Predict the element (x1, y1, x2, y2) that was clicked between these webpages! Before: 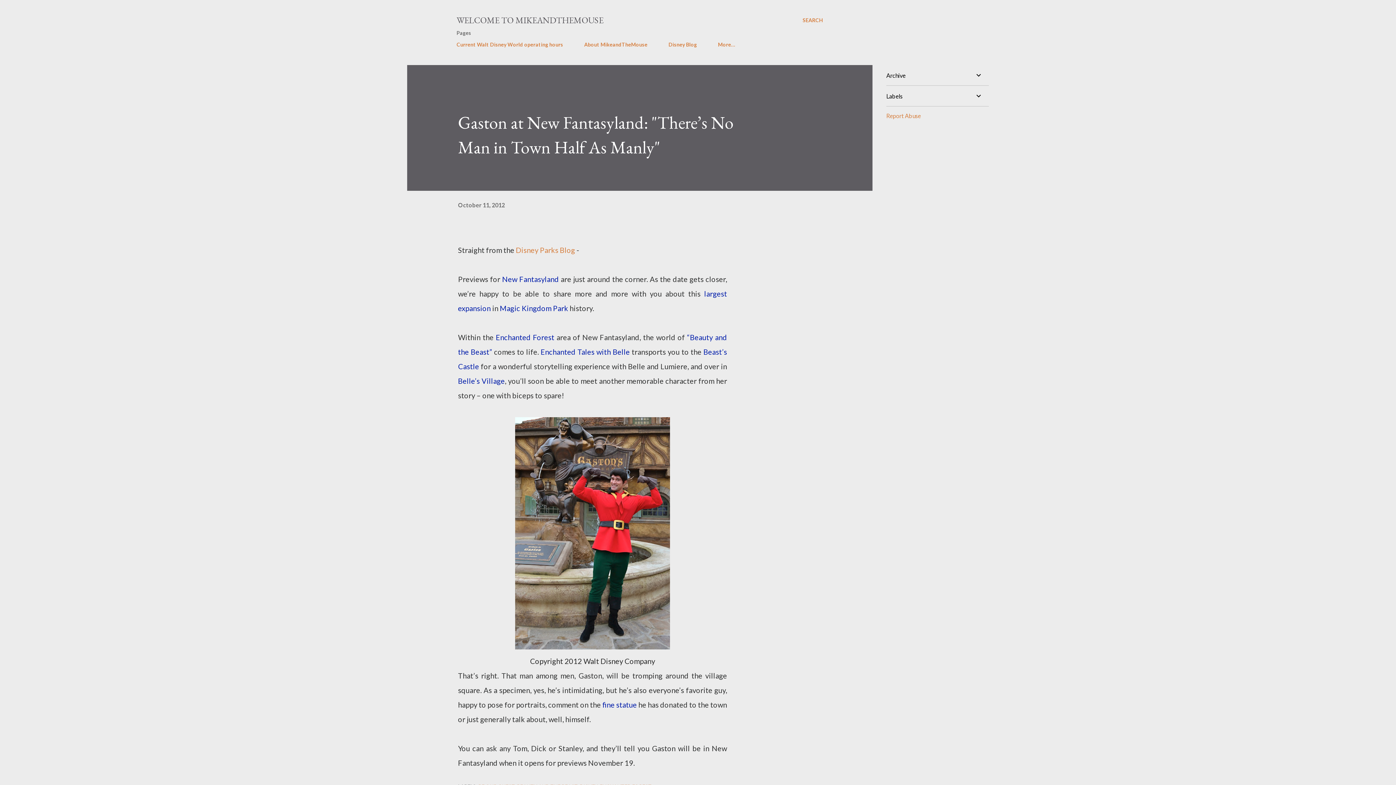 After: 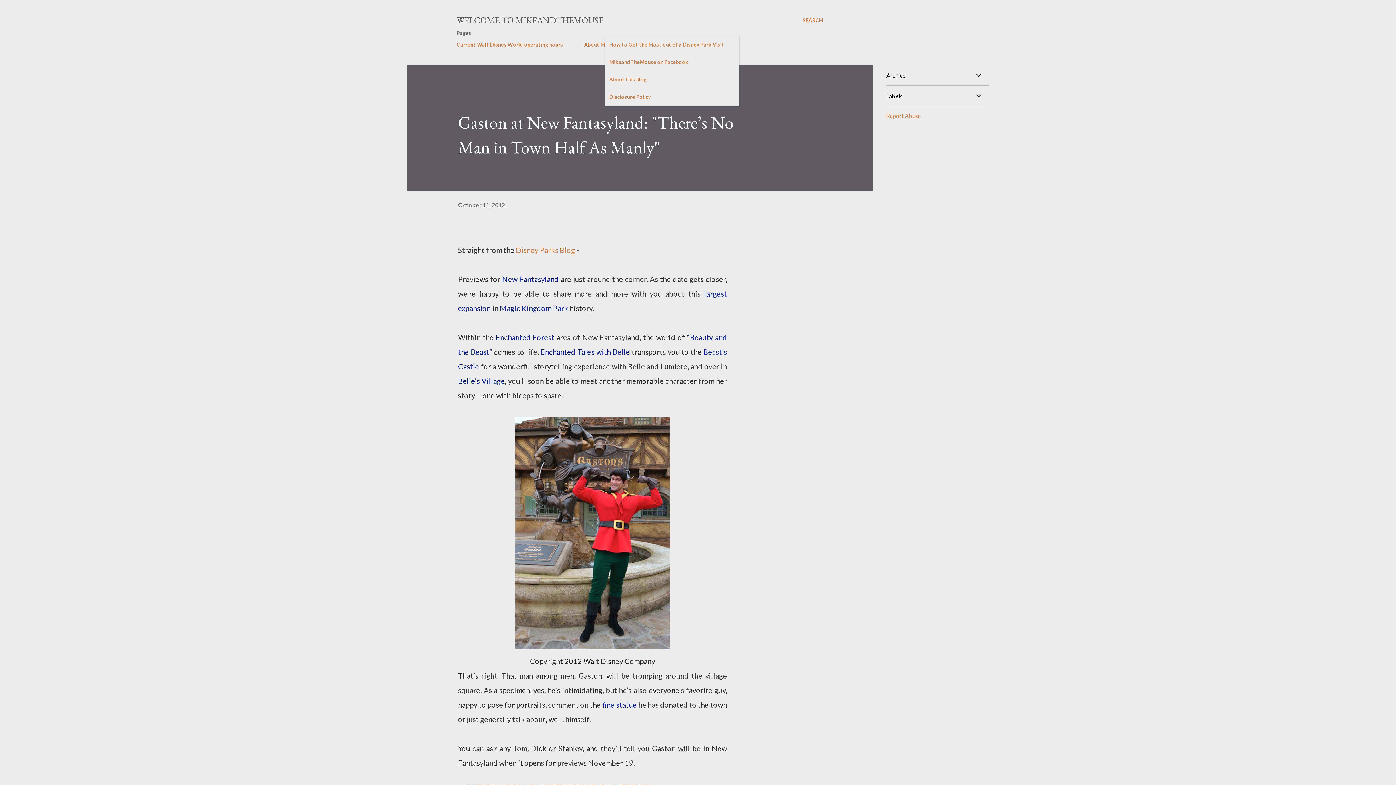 Action: label: More… bbox: (713, 37, 739, 52)